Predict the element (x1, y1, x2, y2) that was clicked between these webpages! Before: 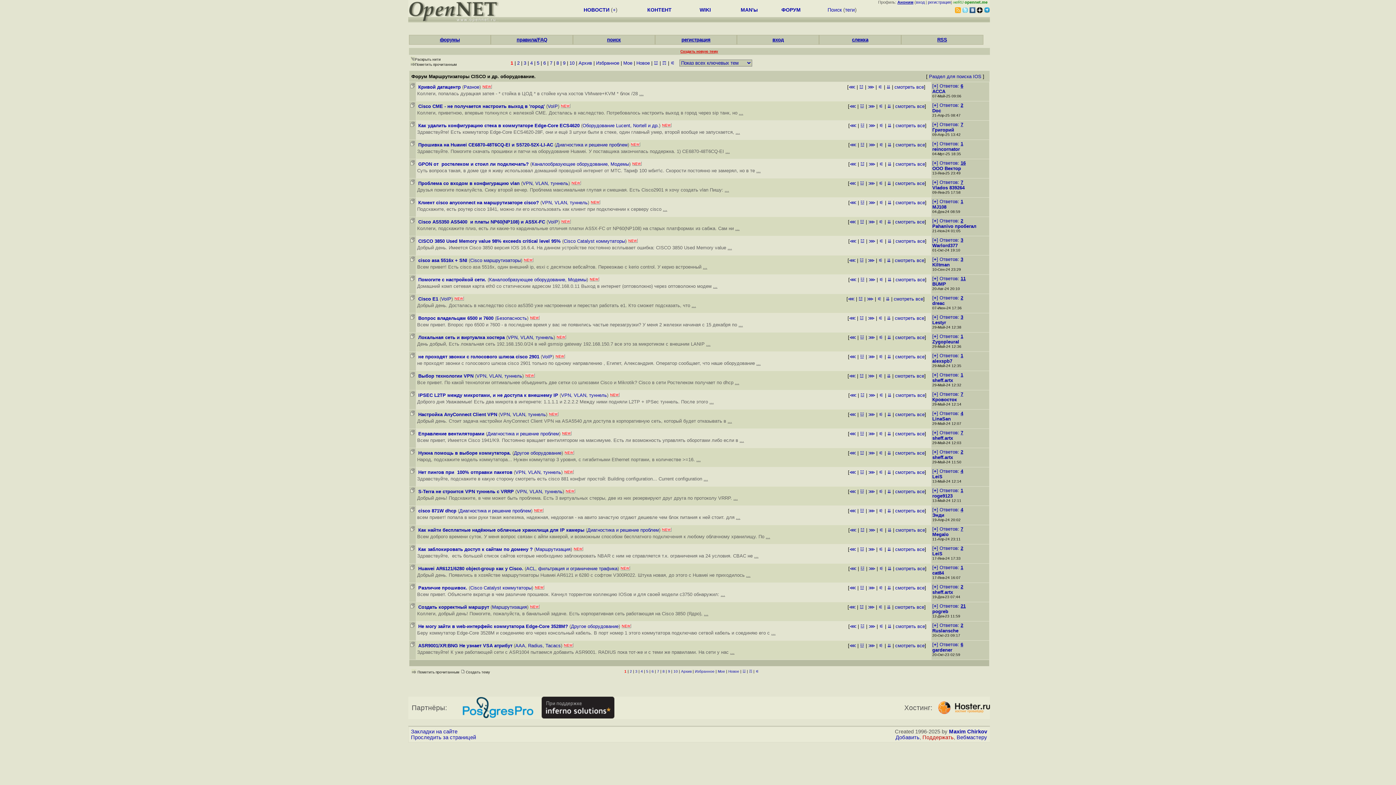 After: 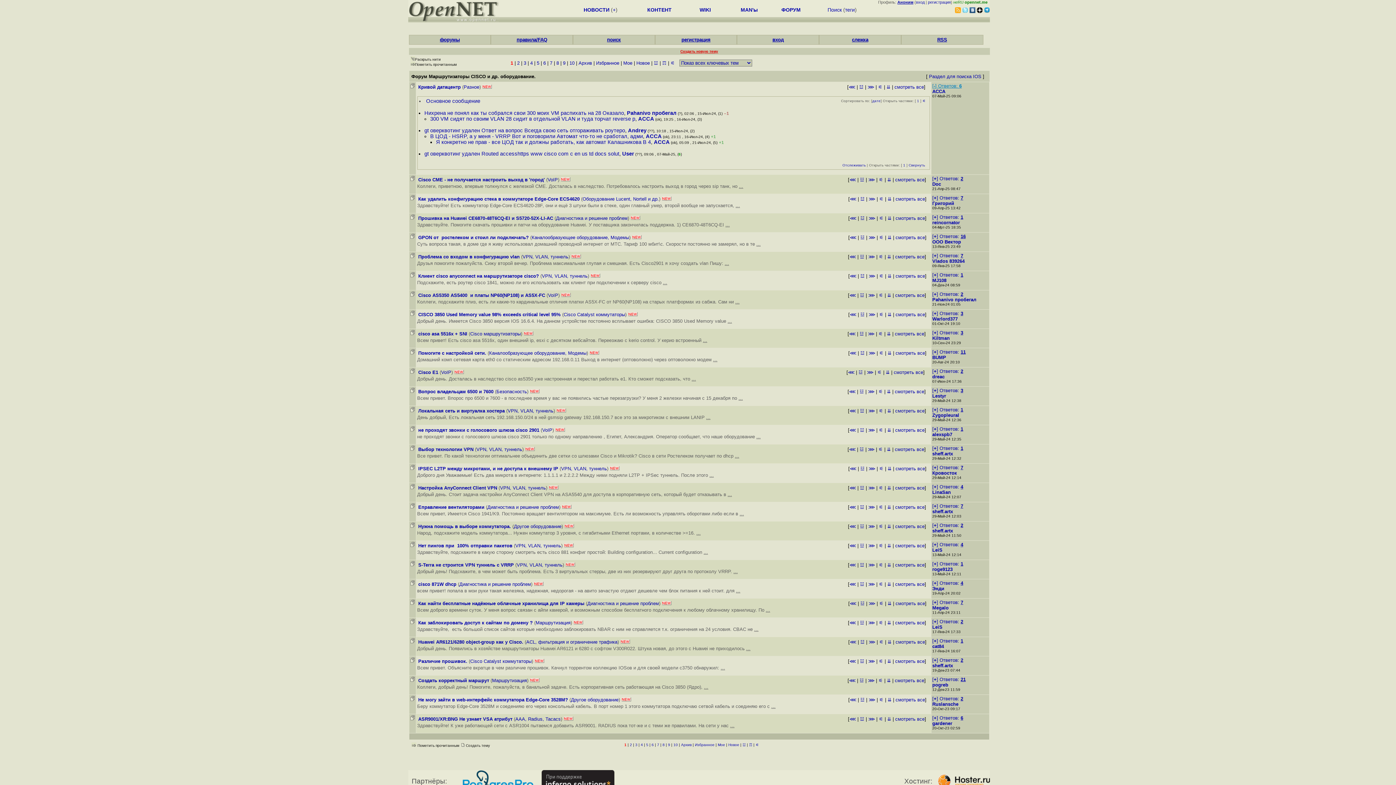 Action: label: [+] Ответов: 6 bbox: (932, 83, 963, 88)